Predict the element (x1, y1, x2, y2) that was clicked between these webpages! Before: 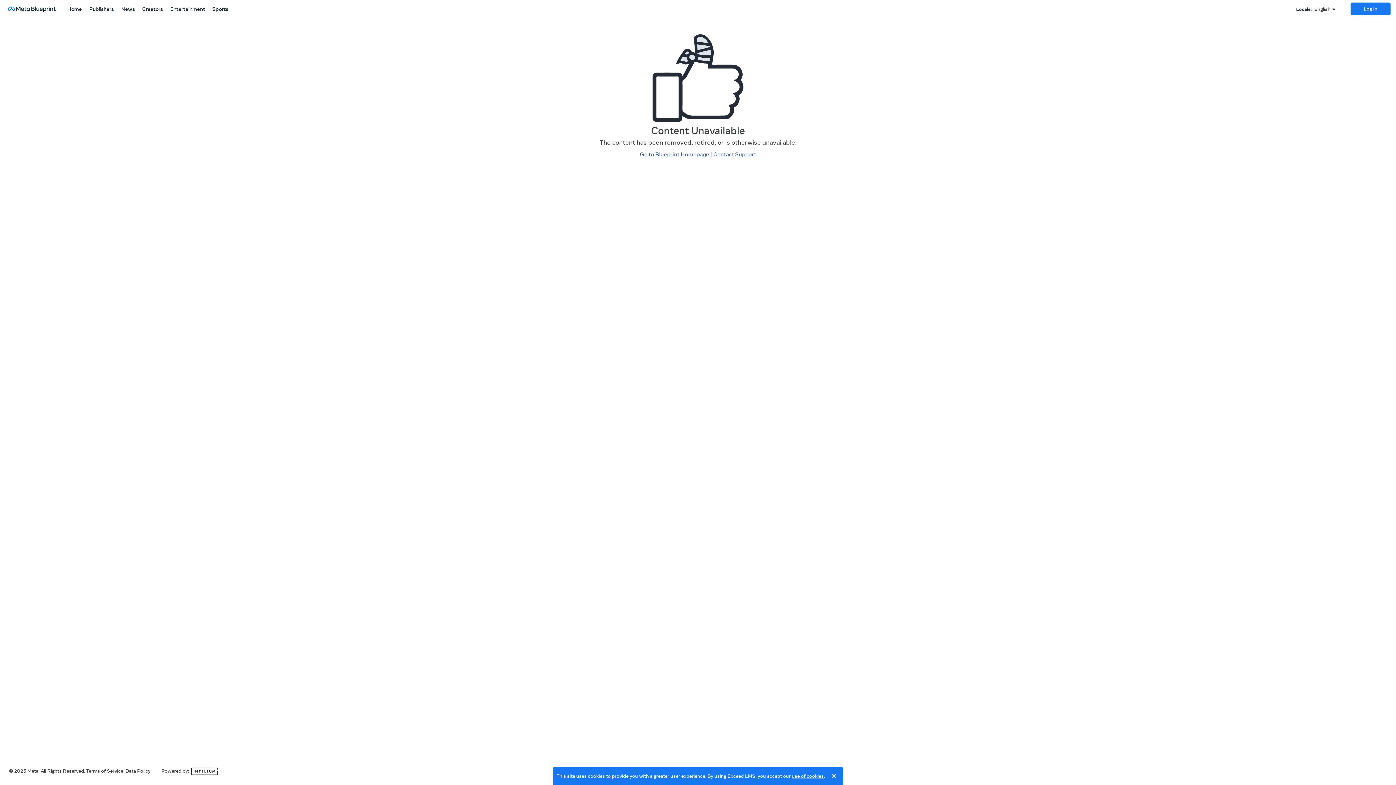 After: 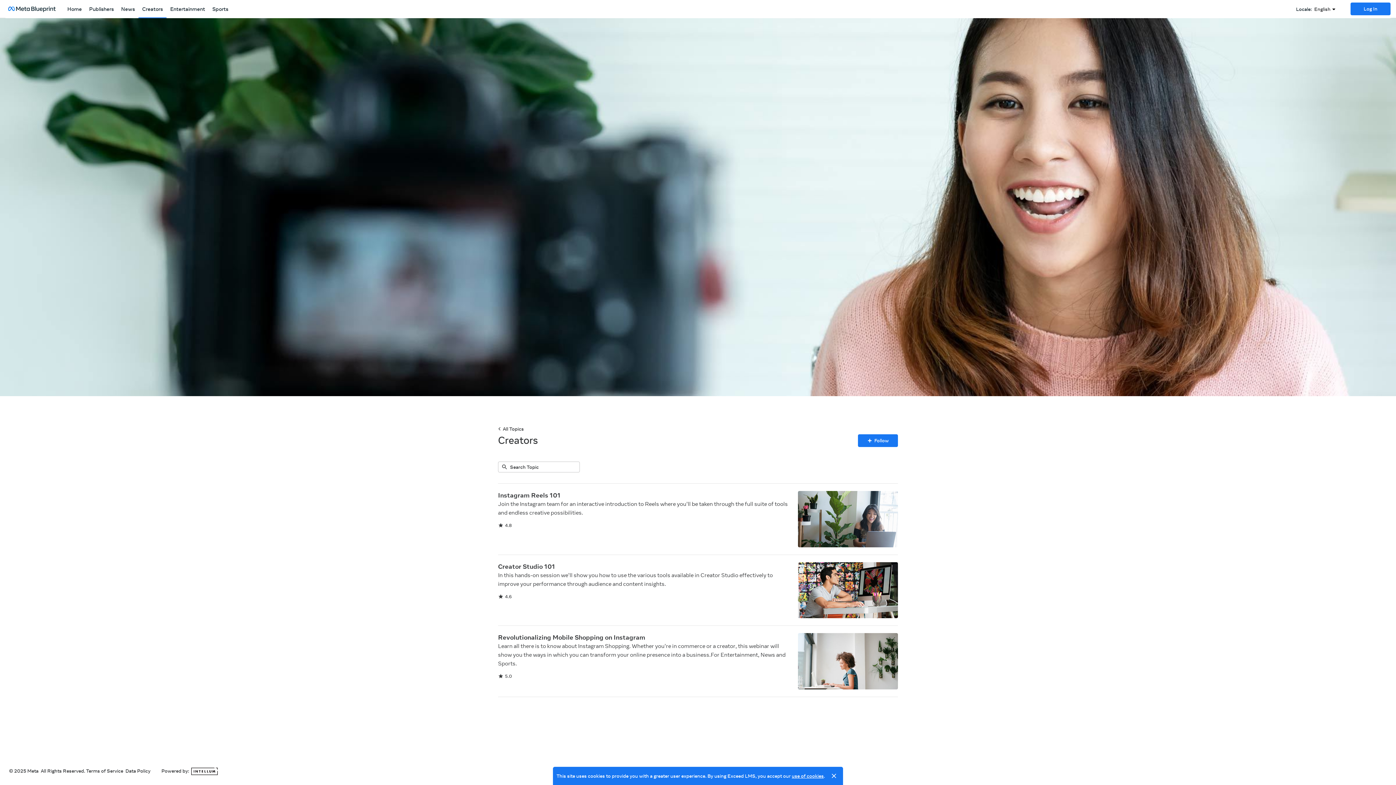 Action: bbox: (138, 0, 166, 18) label: Creators